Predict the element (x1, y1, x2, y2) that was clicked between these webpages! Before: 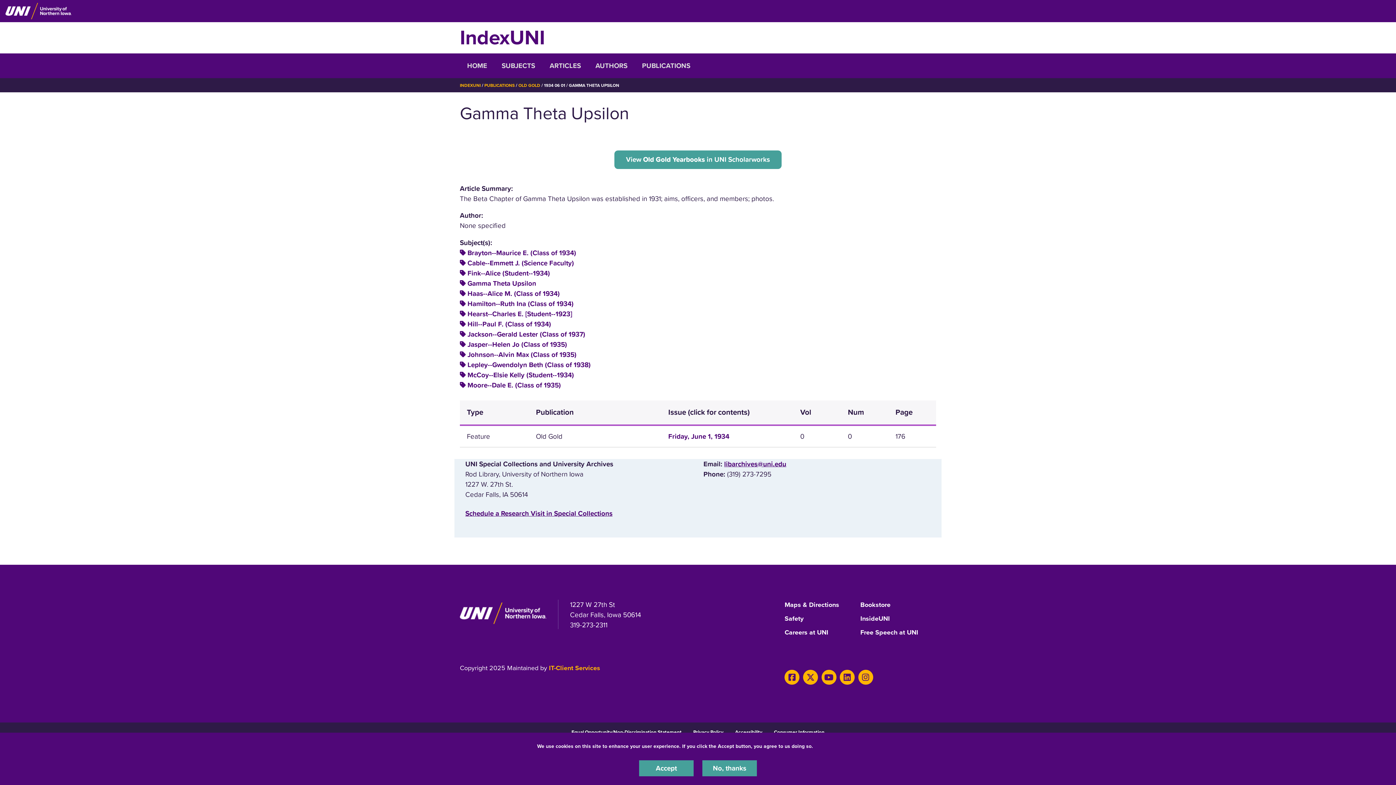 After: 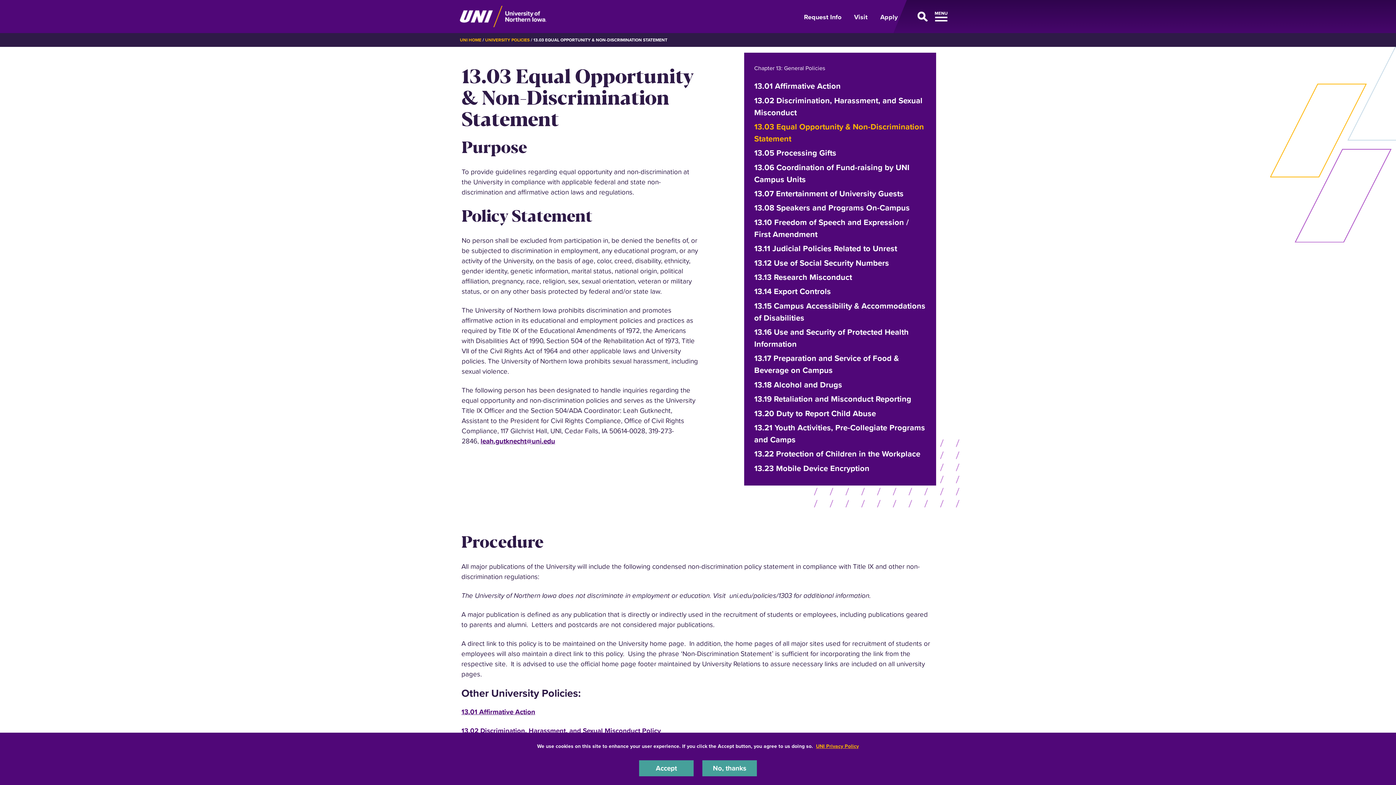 Action: bbox: (571, 729, 681, 735) label: Equal Opportunity/Non-Discrimination Statement